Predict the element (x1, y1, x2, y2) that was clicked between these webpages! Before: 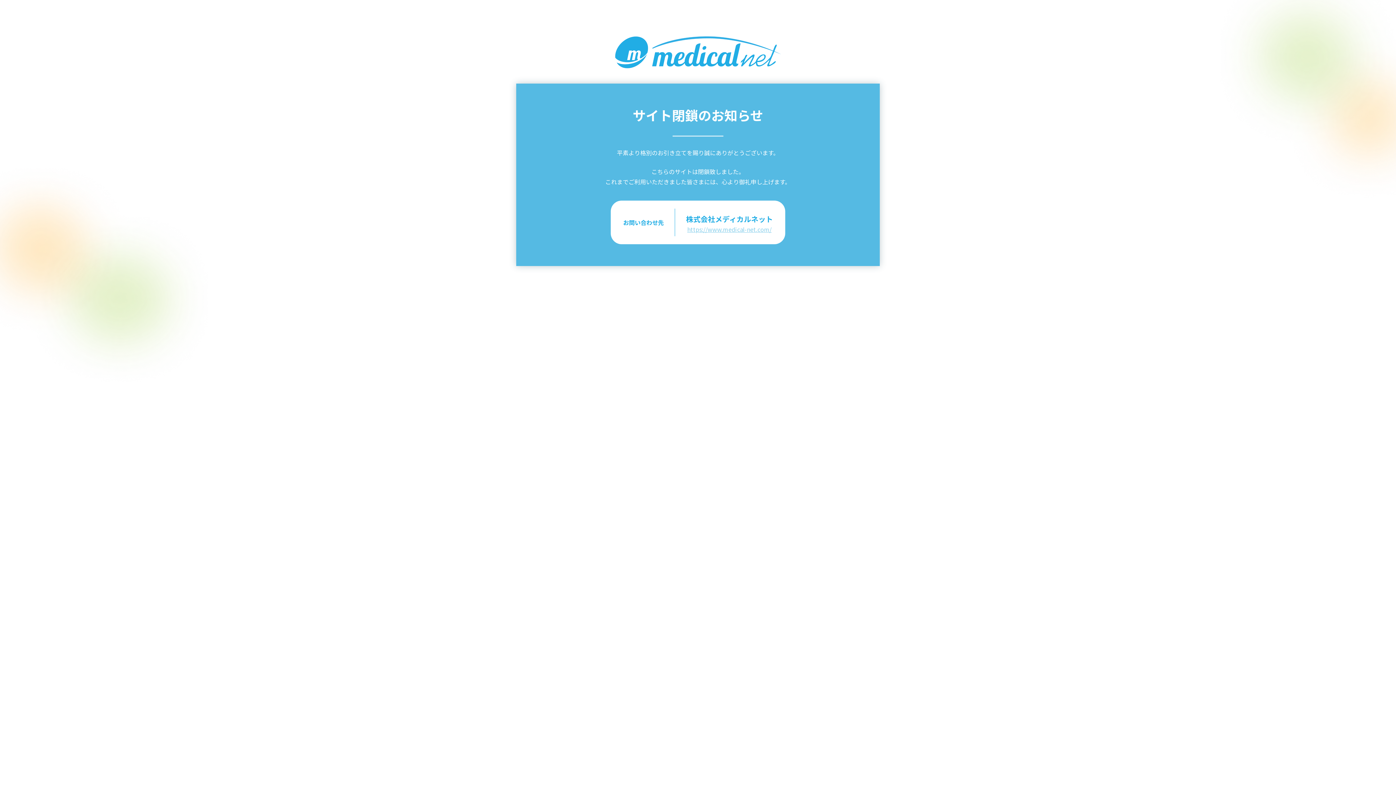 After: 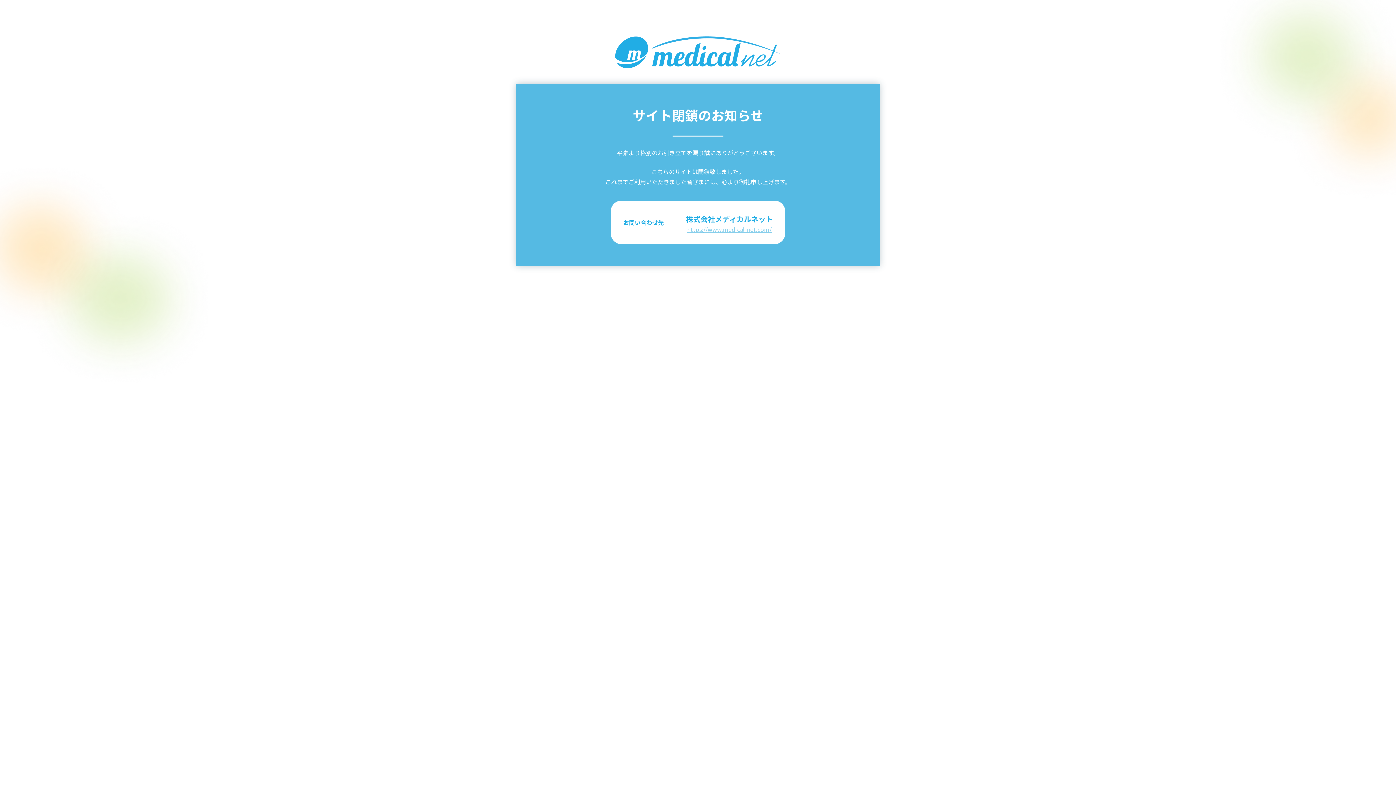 Action: bbox: (687, 225, 771, 233) label: https://www.medical-net.com/